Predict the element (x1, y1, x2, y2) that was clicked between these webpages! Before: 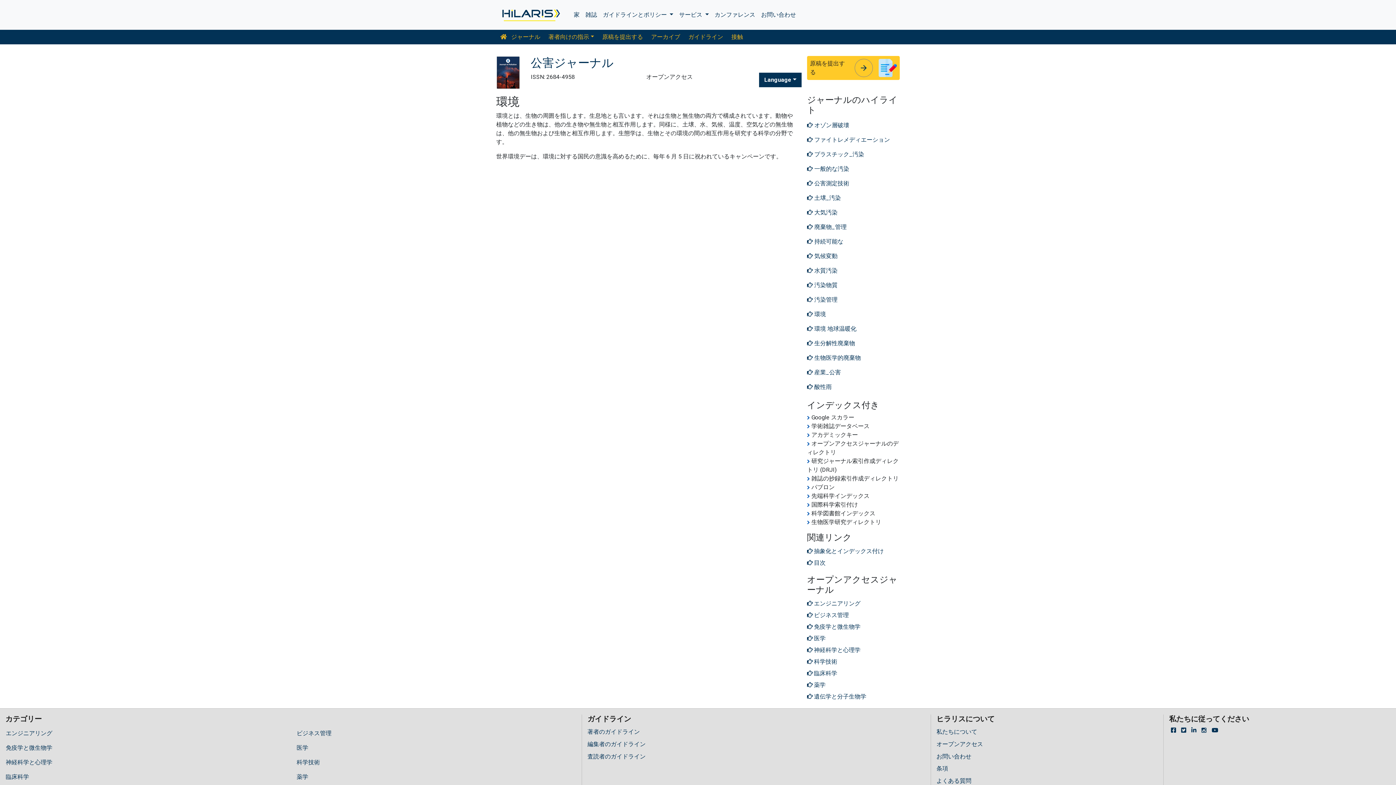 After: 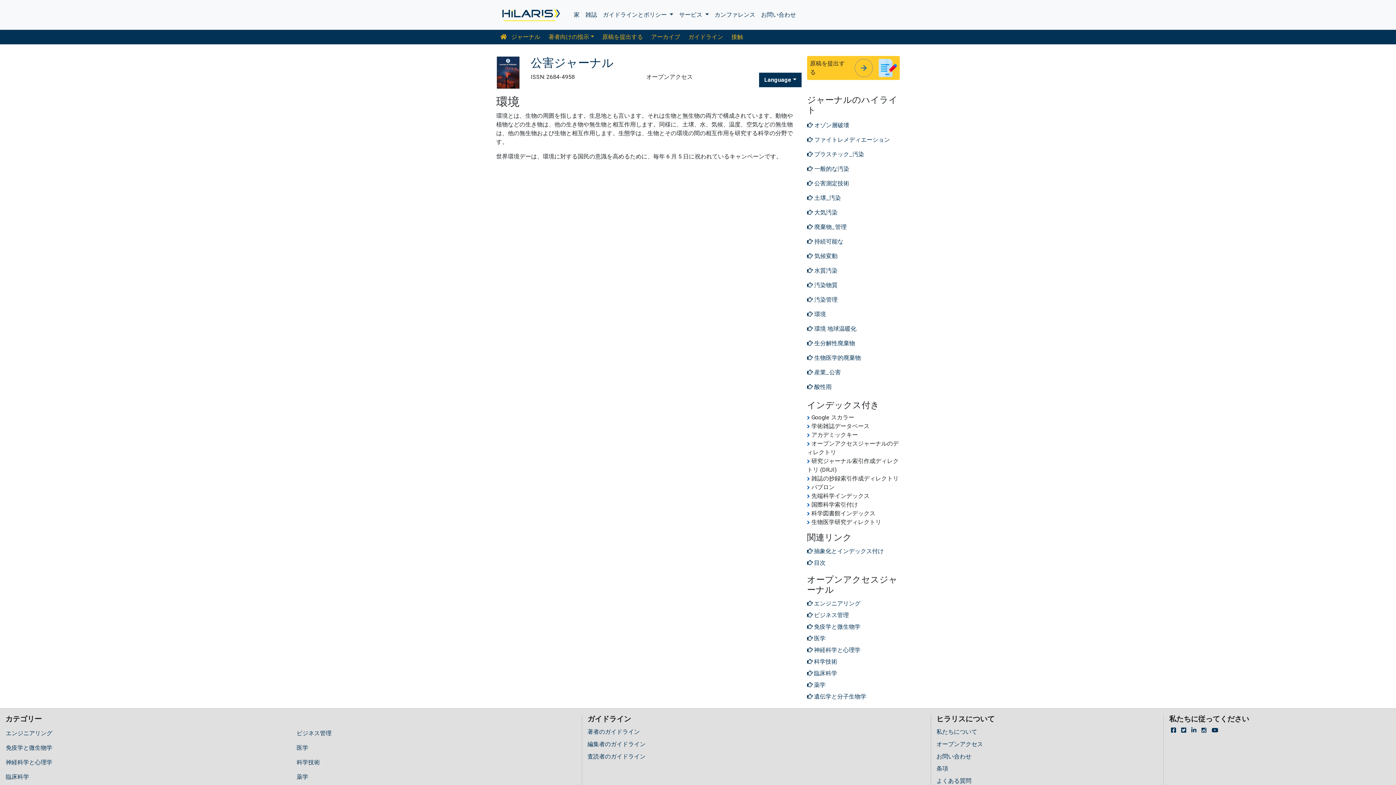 Action: bbox: (854, 58, 873, 77) label: arrow_forward
arrow_forward